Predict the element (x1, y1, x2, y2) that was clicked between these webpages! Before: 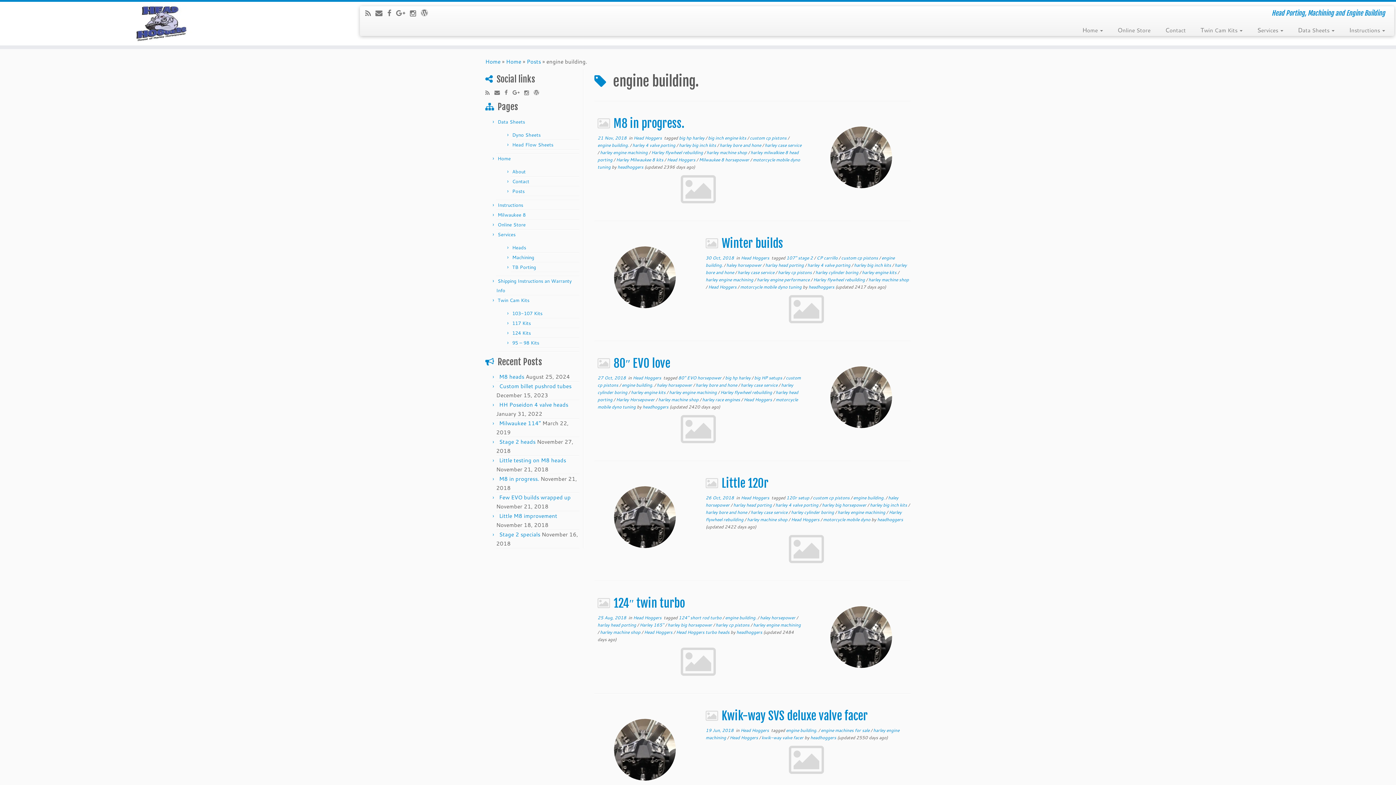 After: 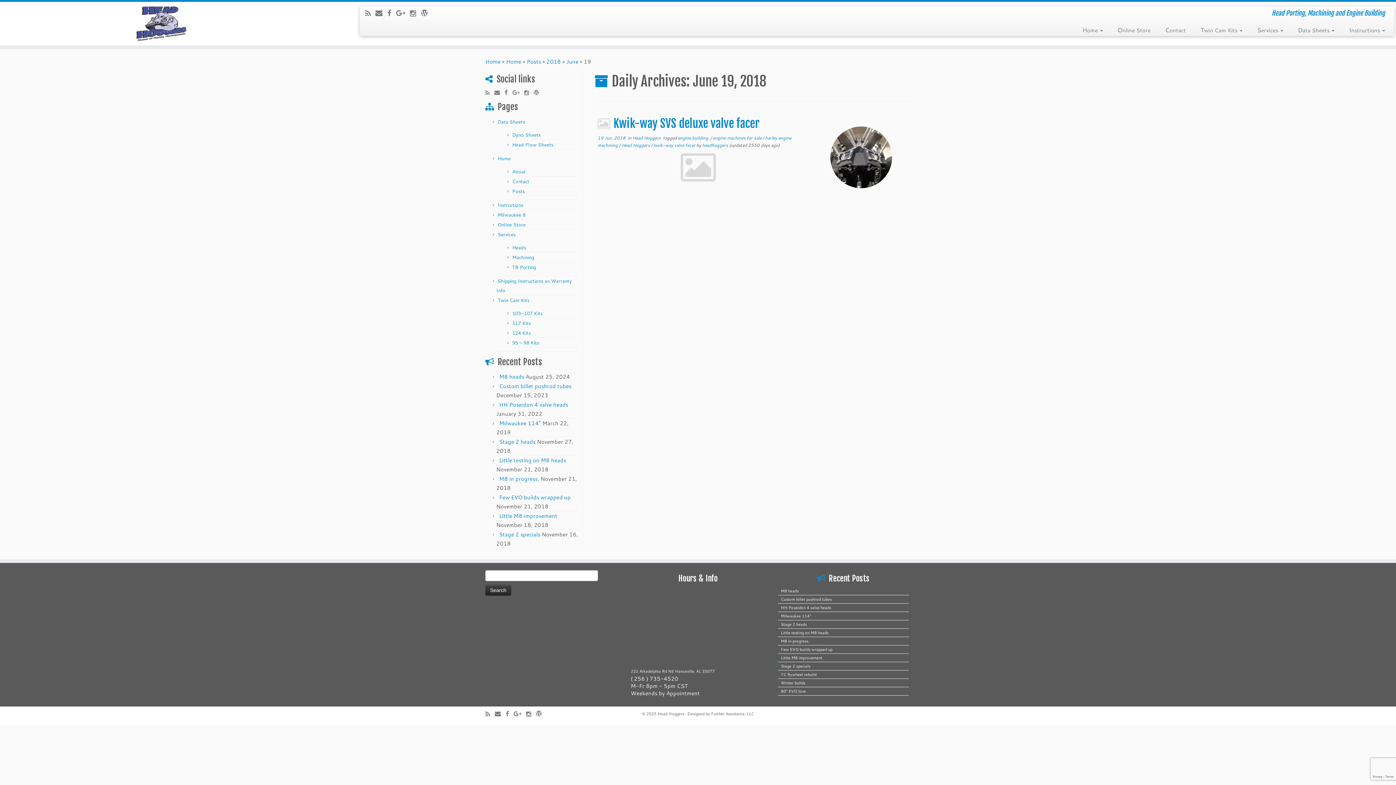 Action: bbox: (705, 727, 733, 733) label: 19 Jun, 2018